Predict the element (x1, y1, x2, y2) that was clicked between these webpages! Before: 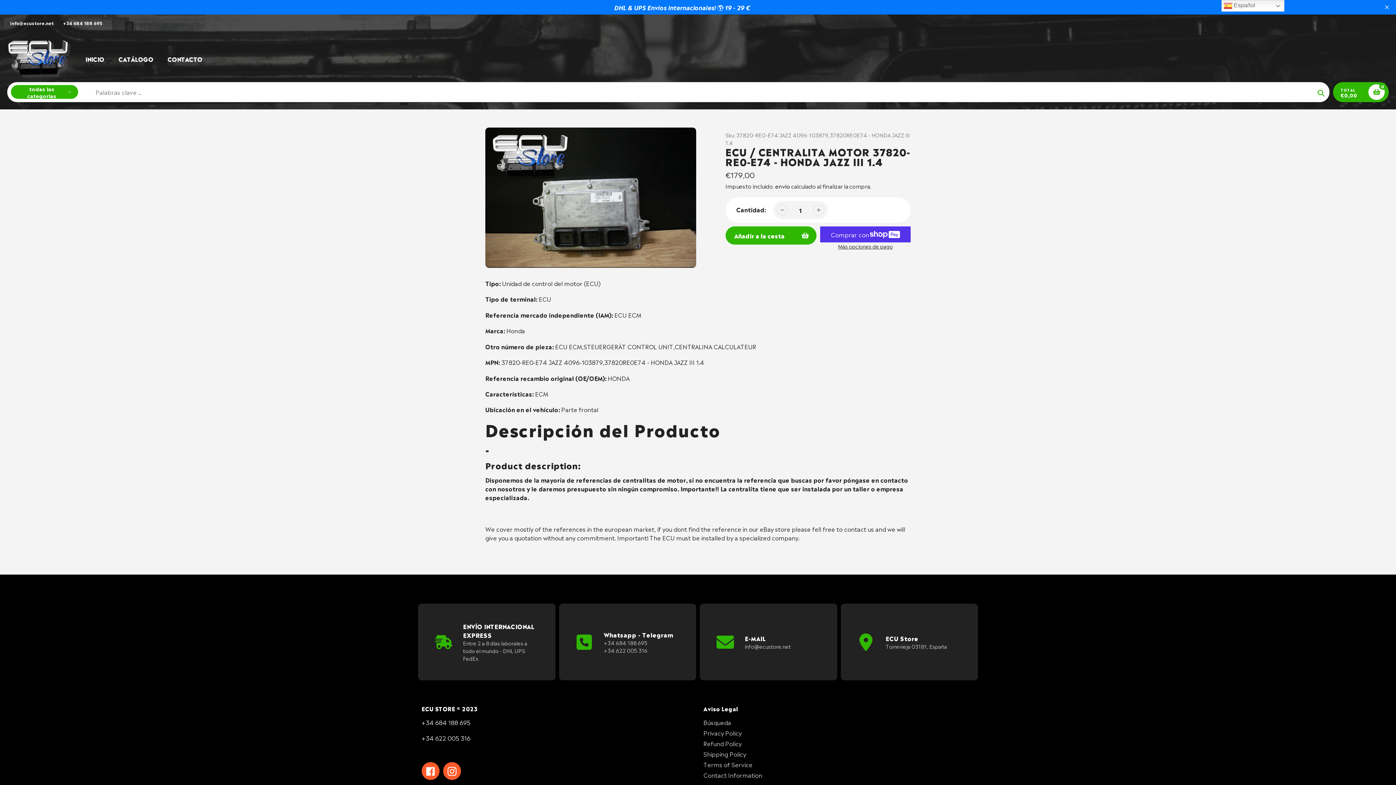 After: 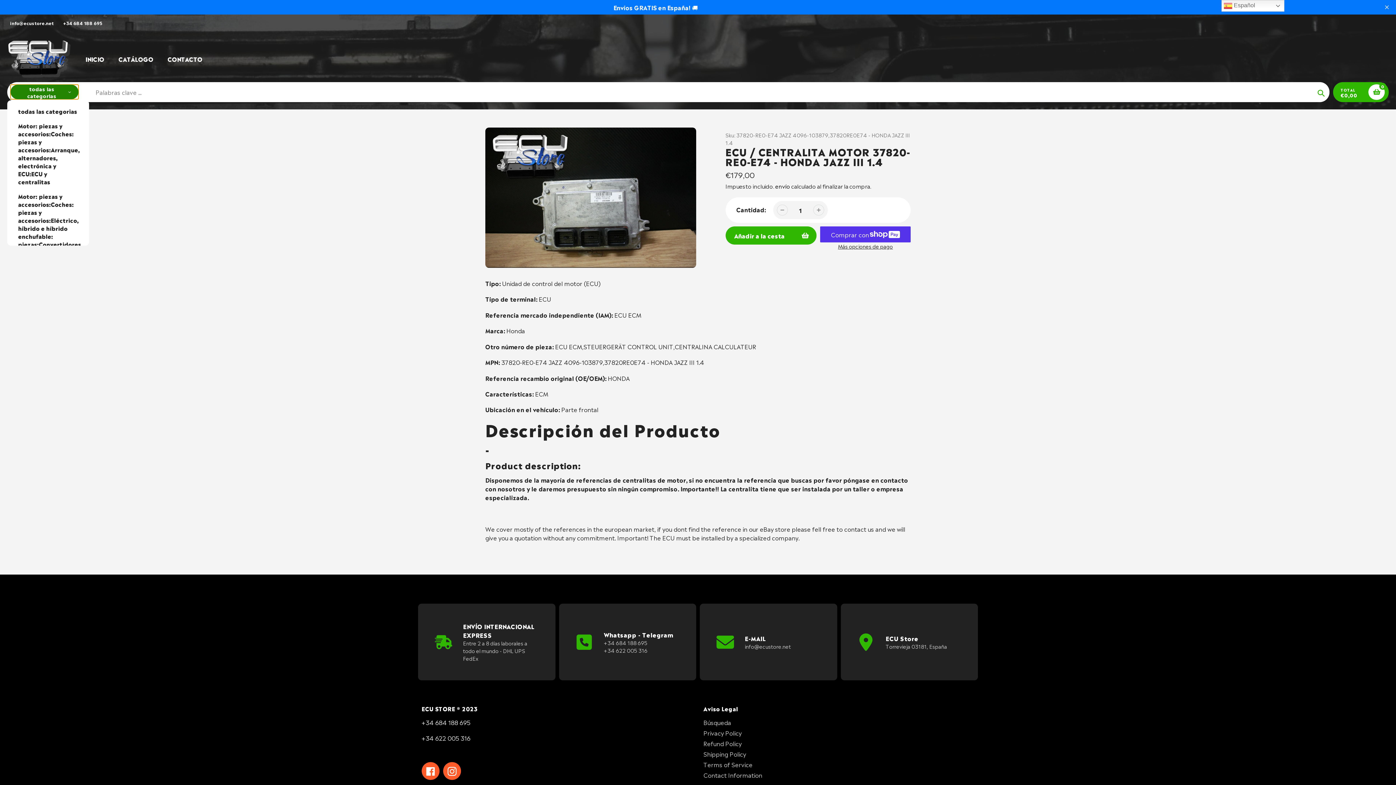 Action: bbox: (10, 85, 78, 99) label: todas las categorias